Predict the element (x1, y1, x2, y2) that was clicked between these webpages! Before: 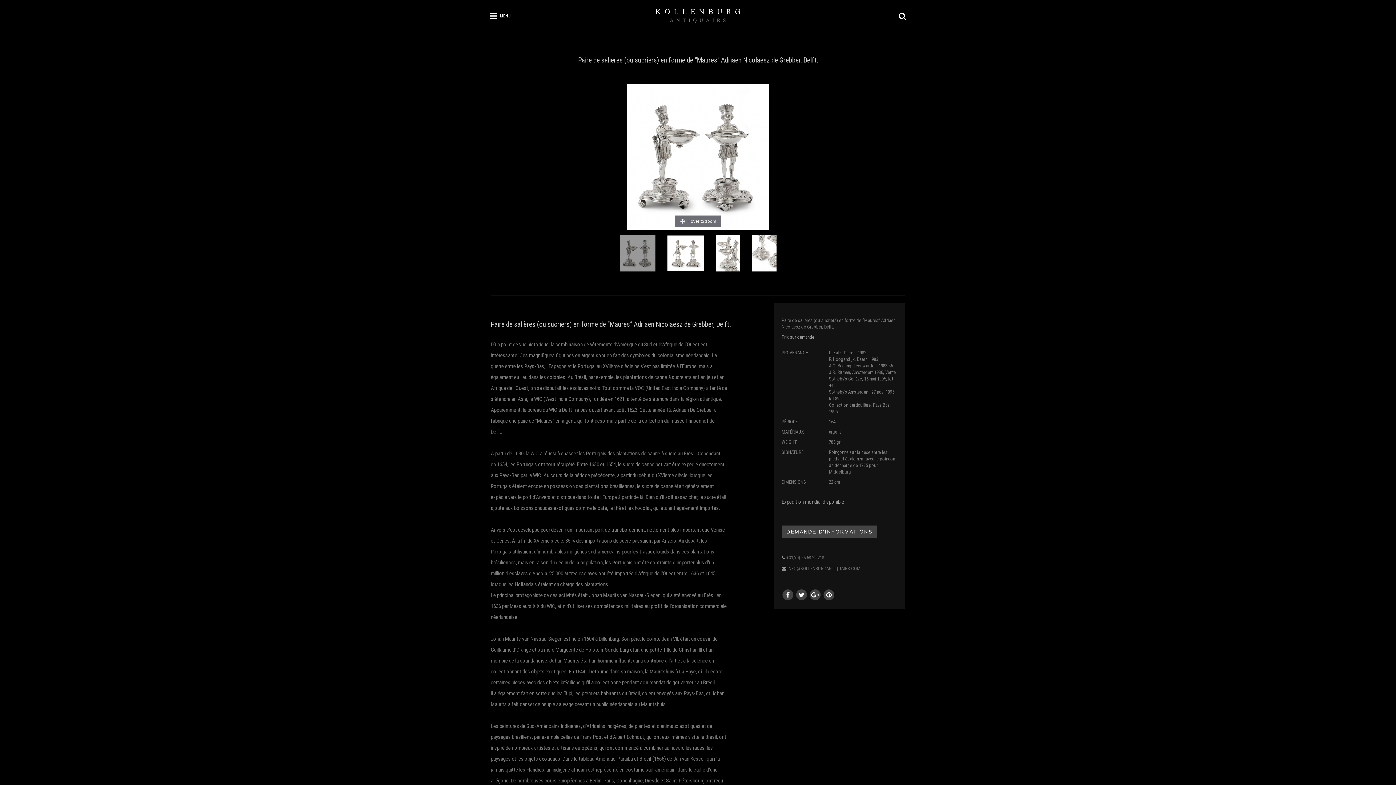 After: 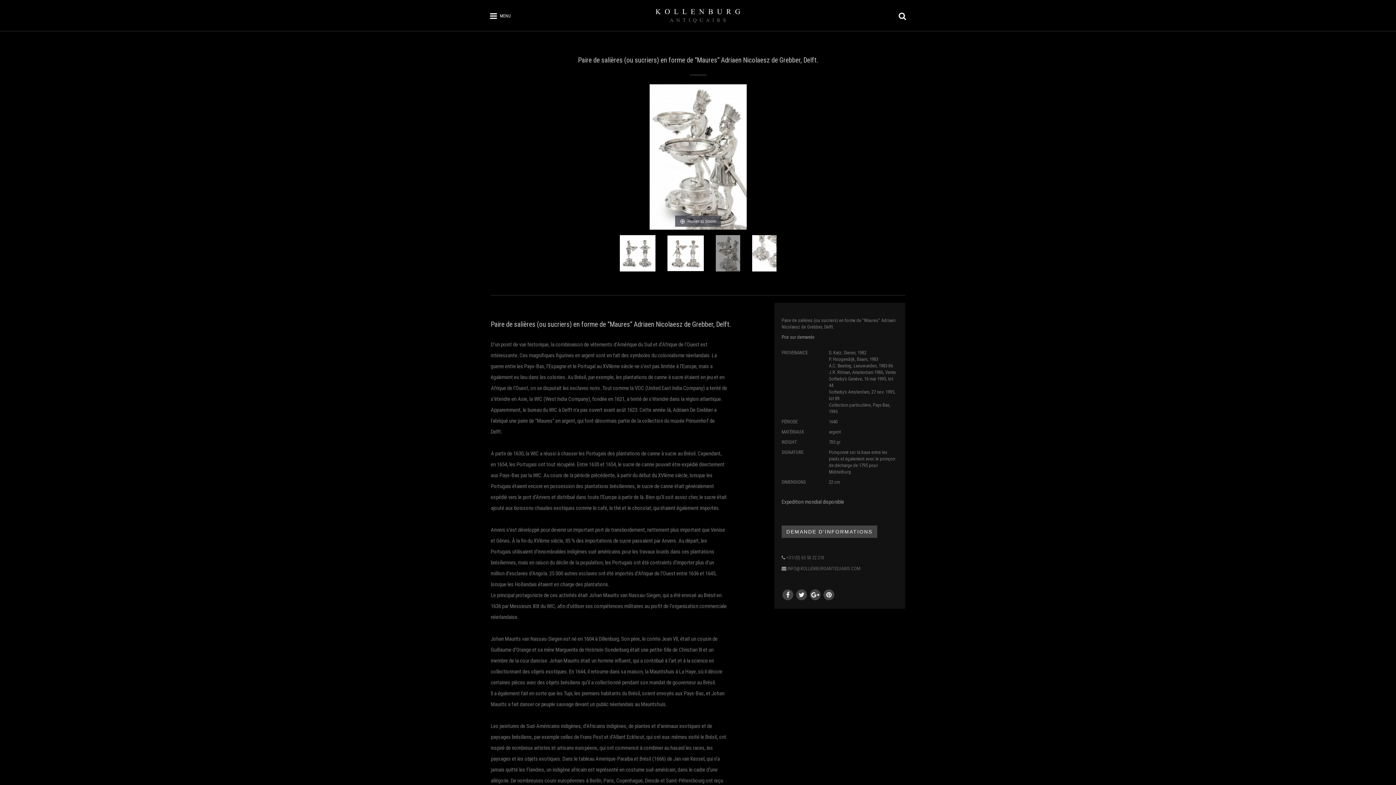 Action: bbox: (715, 235, 740, 271)